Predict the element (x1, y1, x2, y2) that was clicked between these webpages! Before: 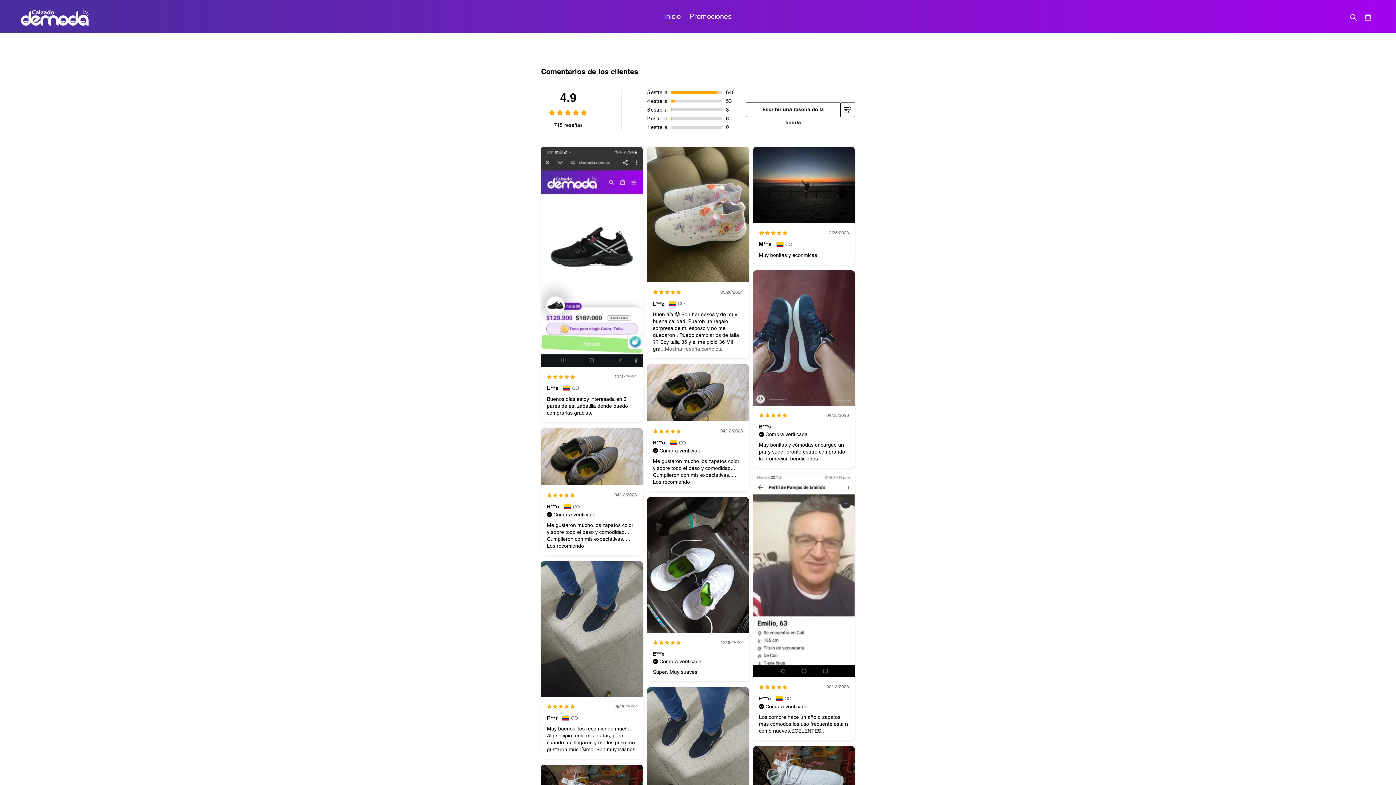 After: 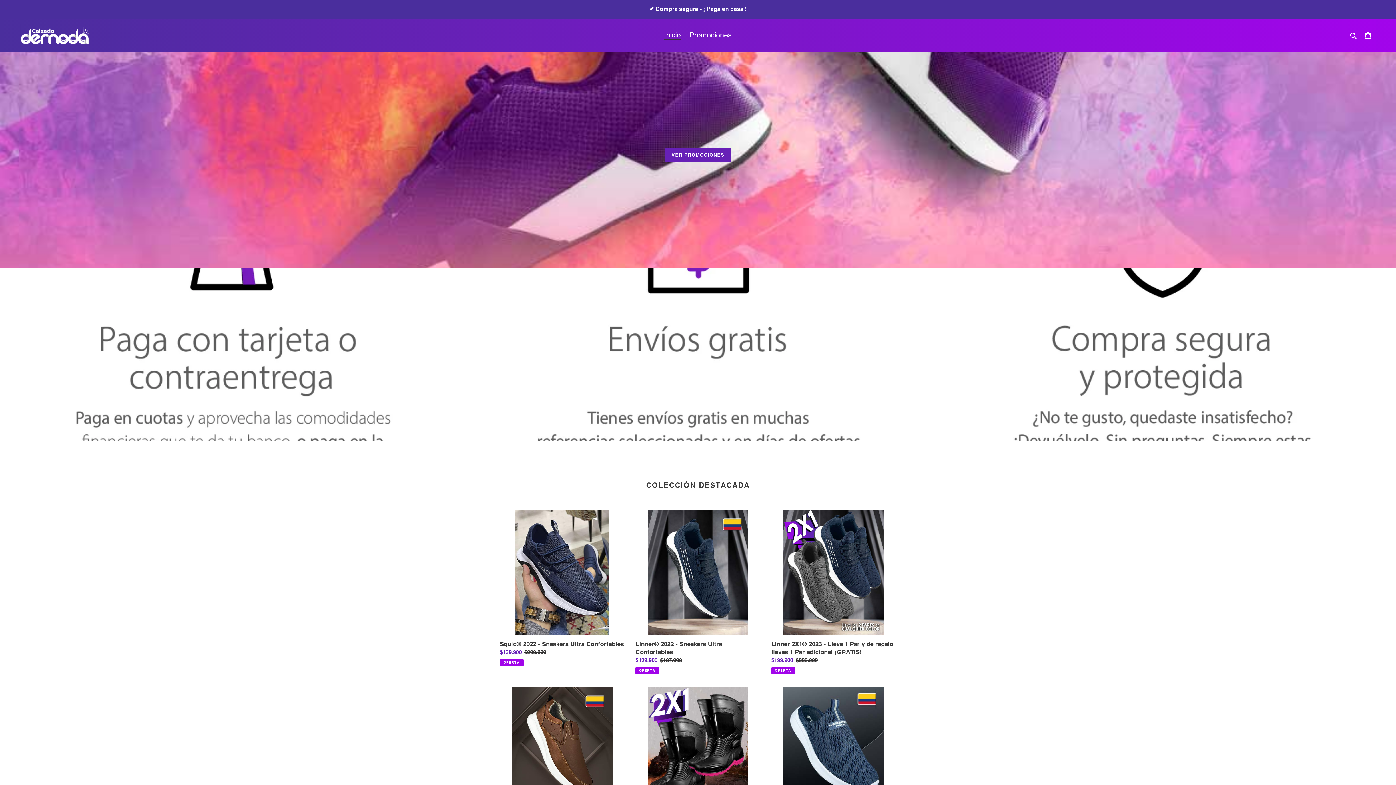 Action: bbox: (20, 5, 89, 27)